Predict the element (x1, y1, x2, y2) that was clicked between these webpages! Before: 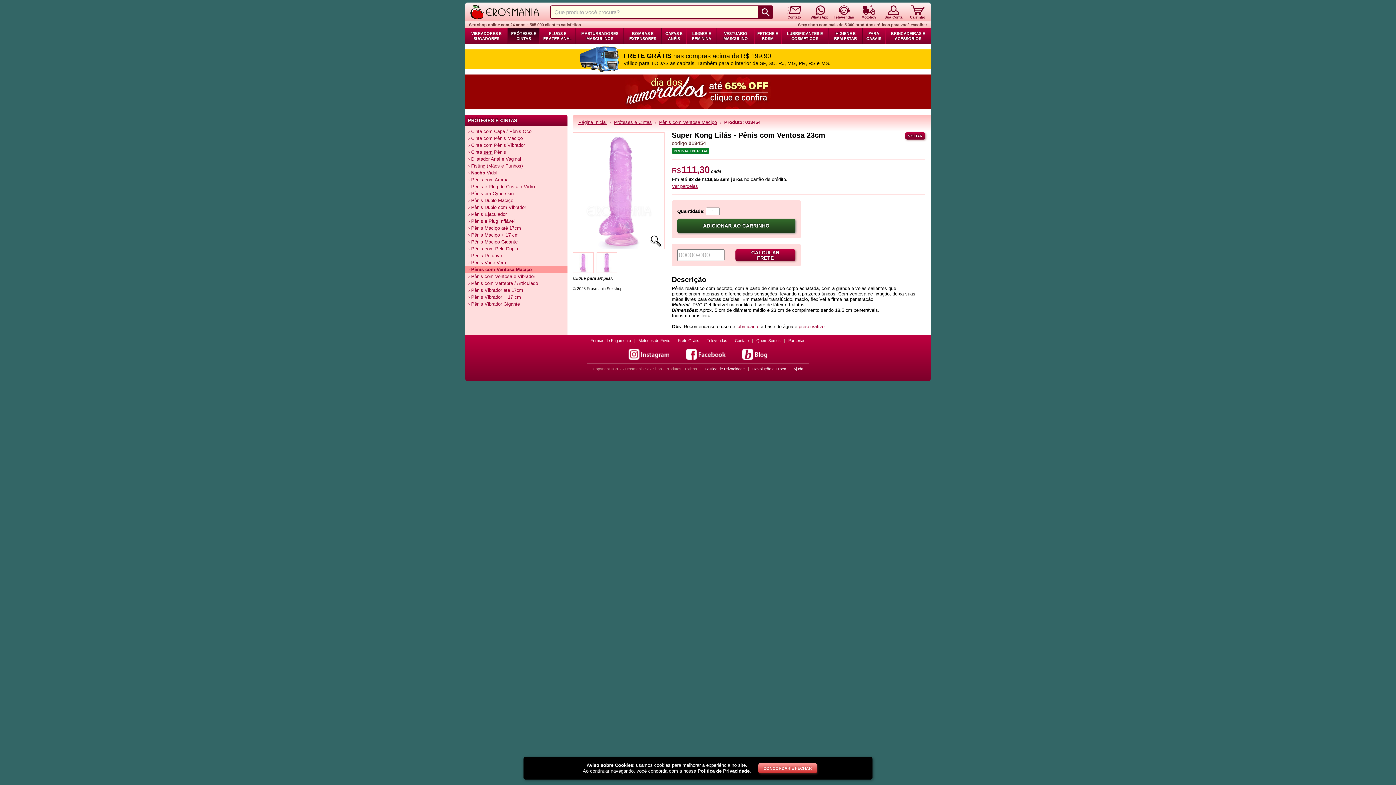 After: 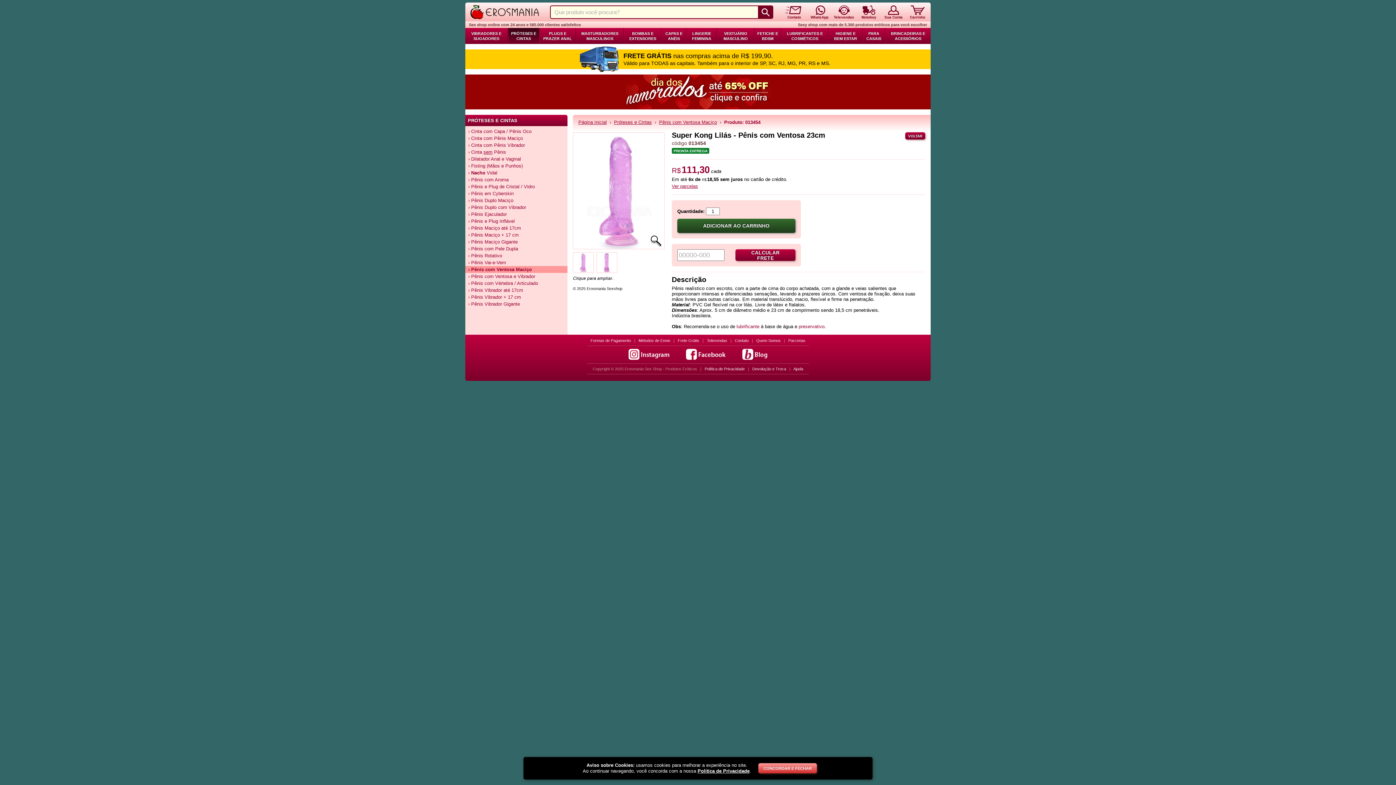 Action: bbox: (686, 356, 725, 360)